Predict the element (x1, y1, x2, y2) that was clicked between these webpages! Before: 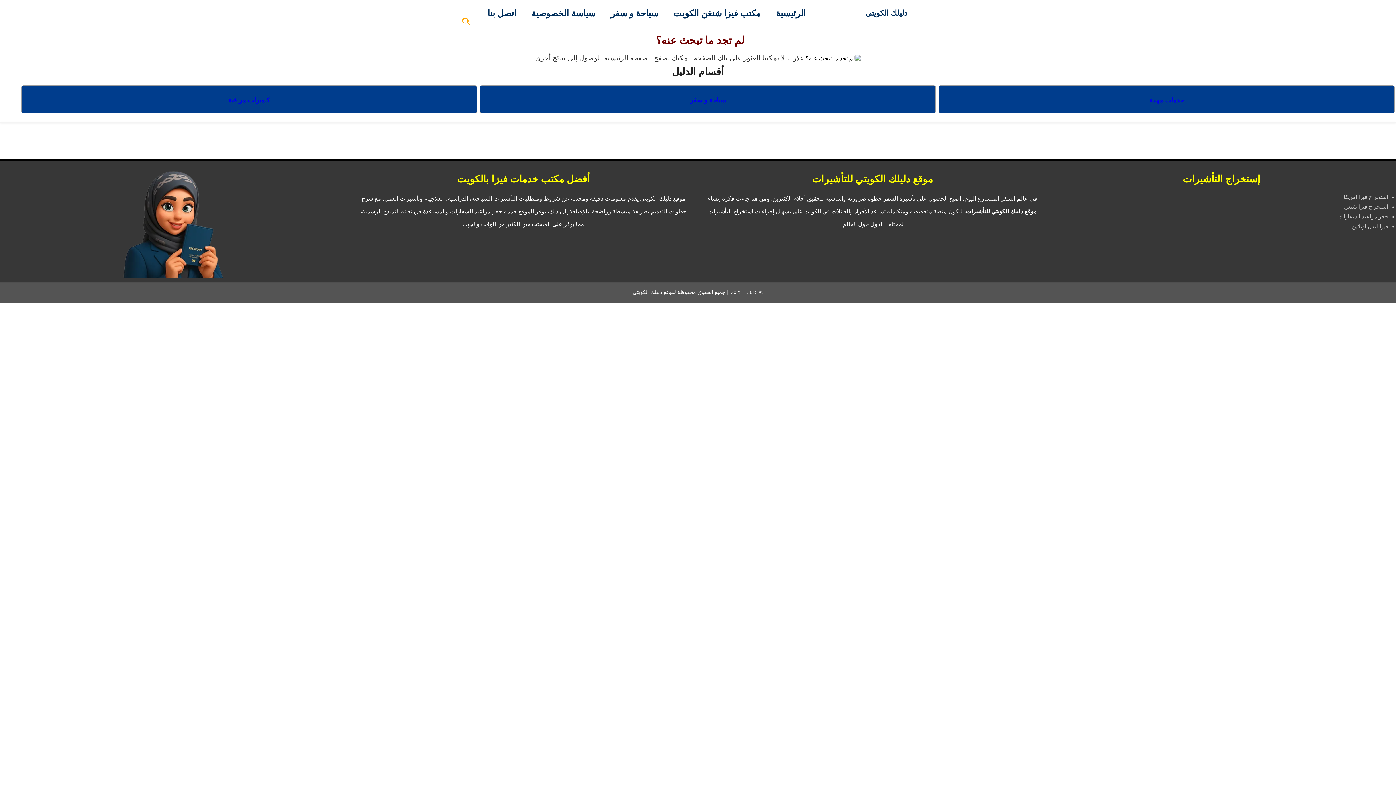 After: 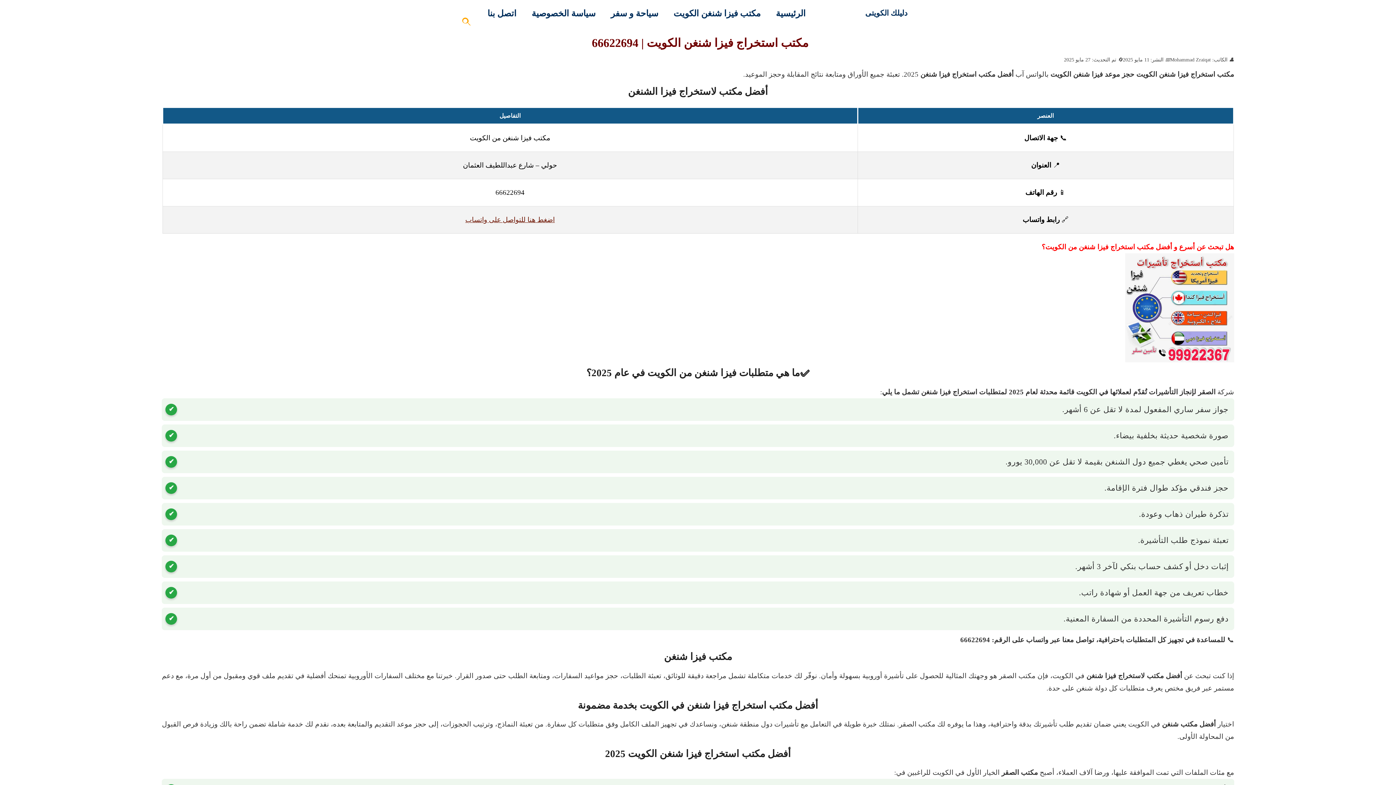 Action: bbox: (666, 0, 768, 27) label: مكتب فيزا شنغن الكويت